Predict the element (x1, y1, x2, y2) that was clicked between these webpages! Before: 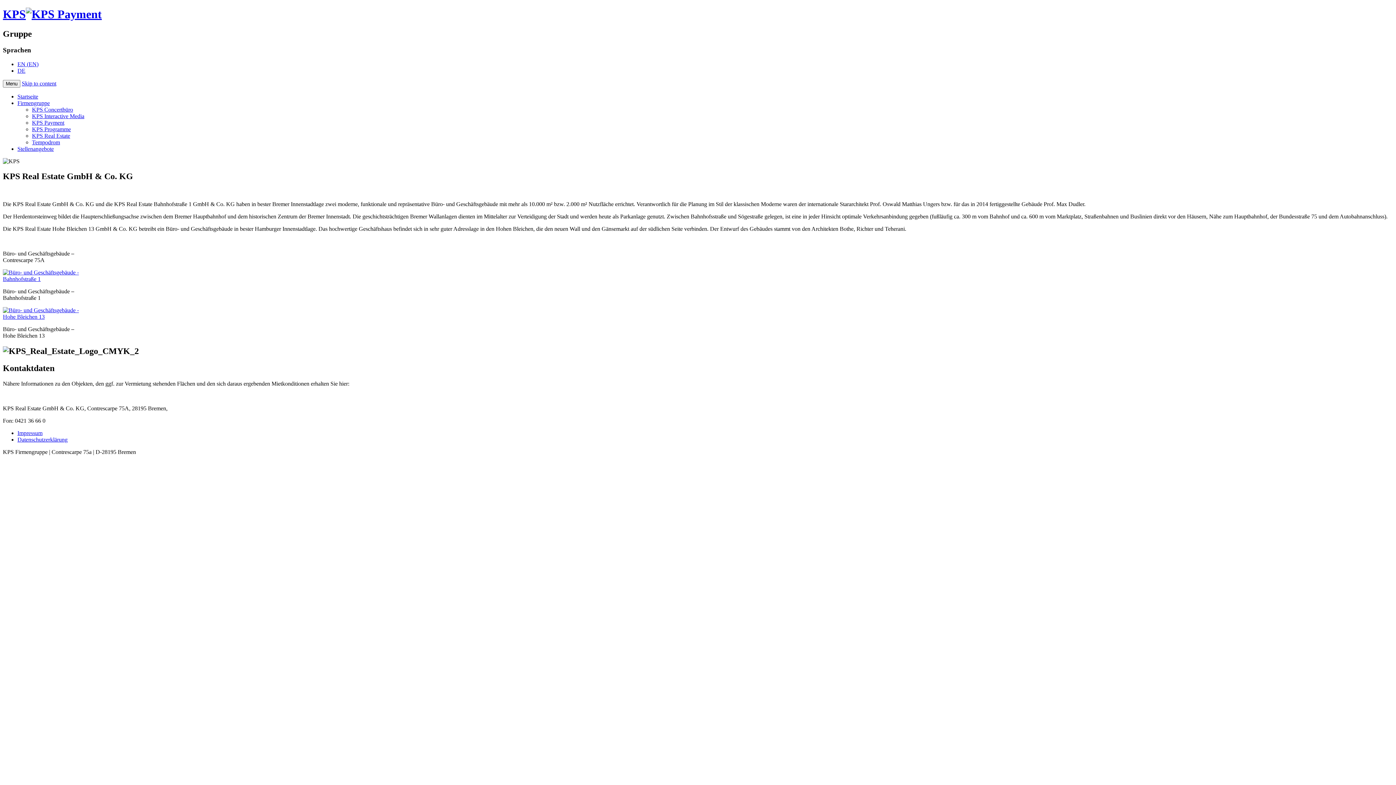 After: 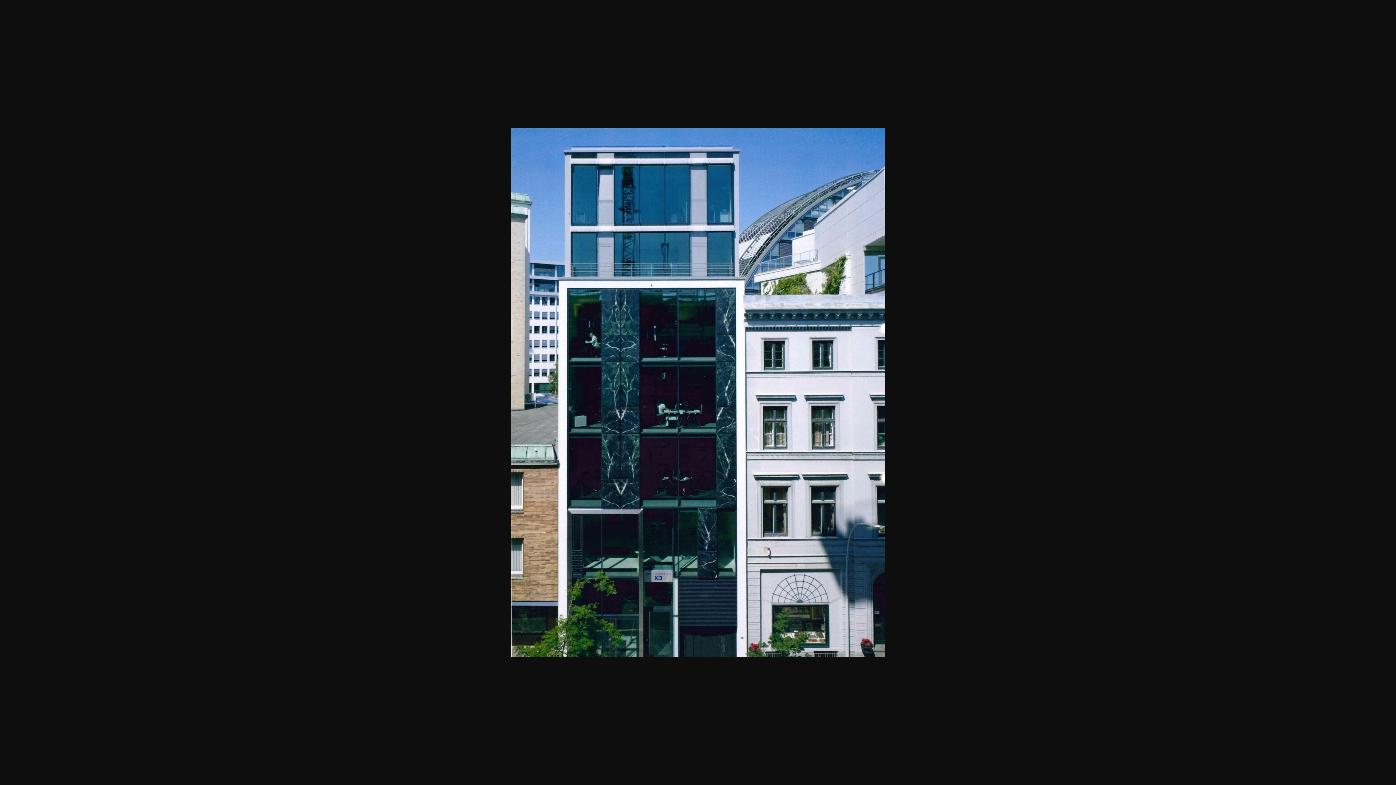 Action: bbox: (2, 313, 83, 320)